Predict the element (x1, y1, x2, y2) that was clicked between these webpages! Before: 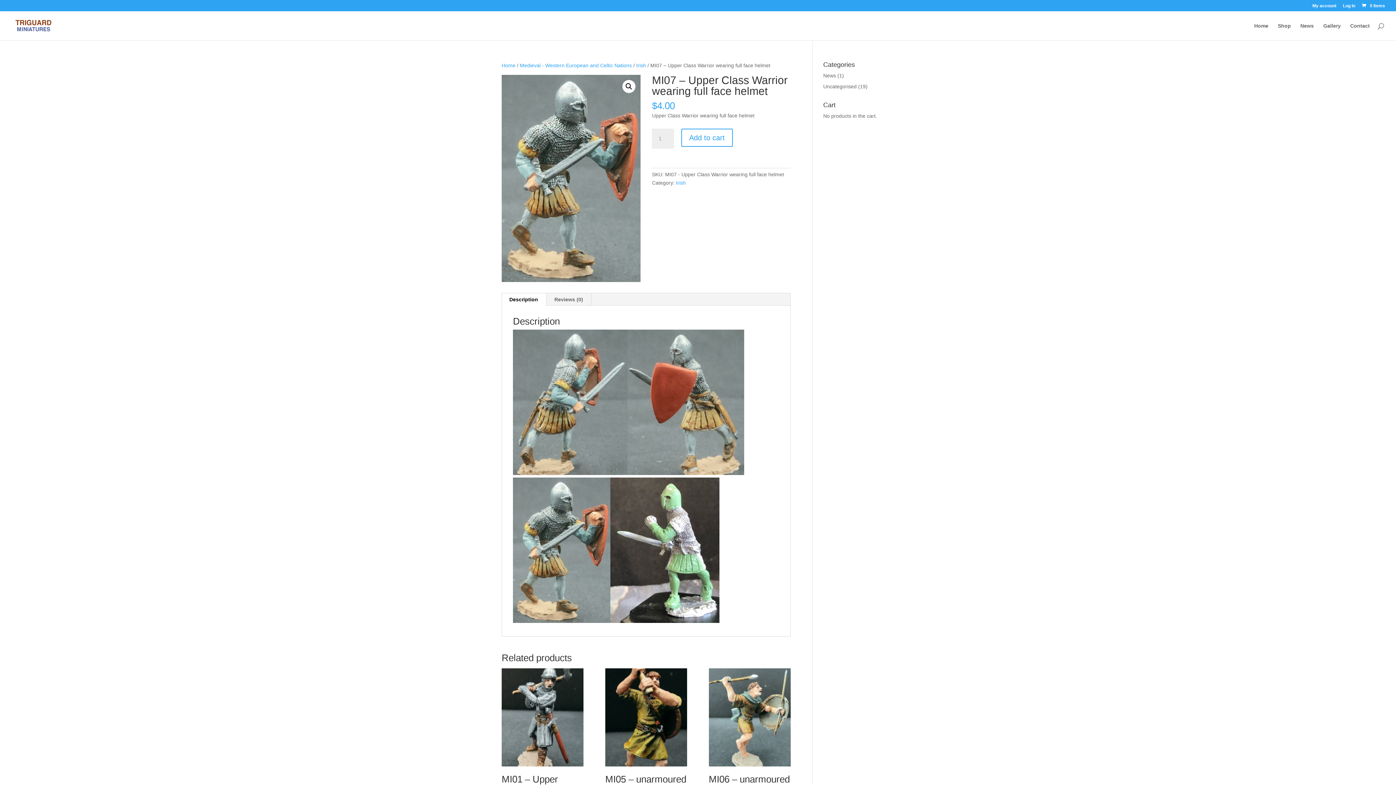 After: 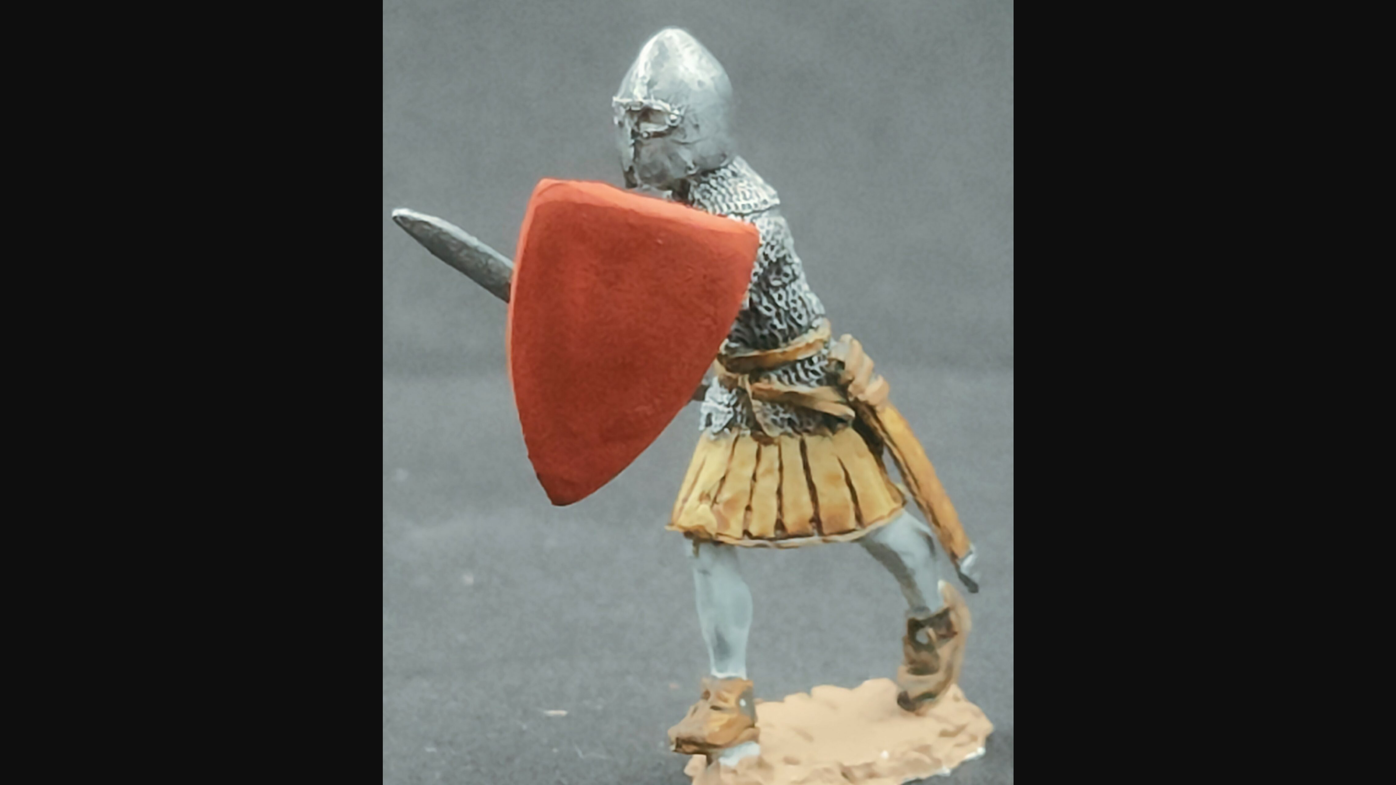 Action: bbox: (627, 470, 744, 476)